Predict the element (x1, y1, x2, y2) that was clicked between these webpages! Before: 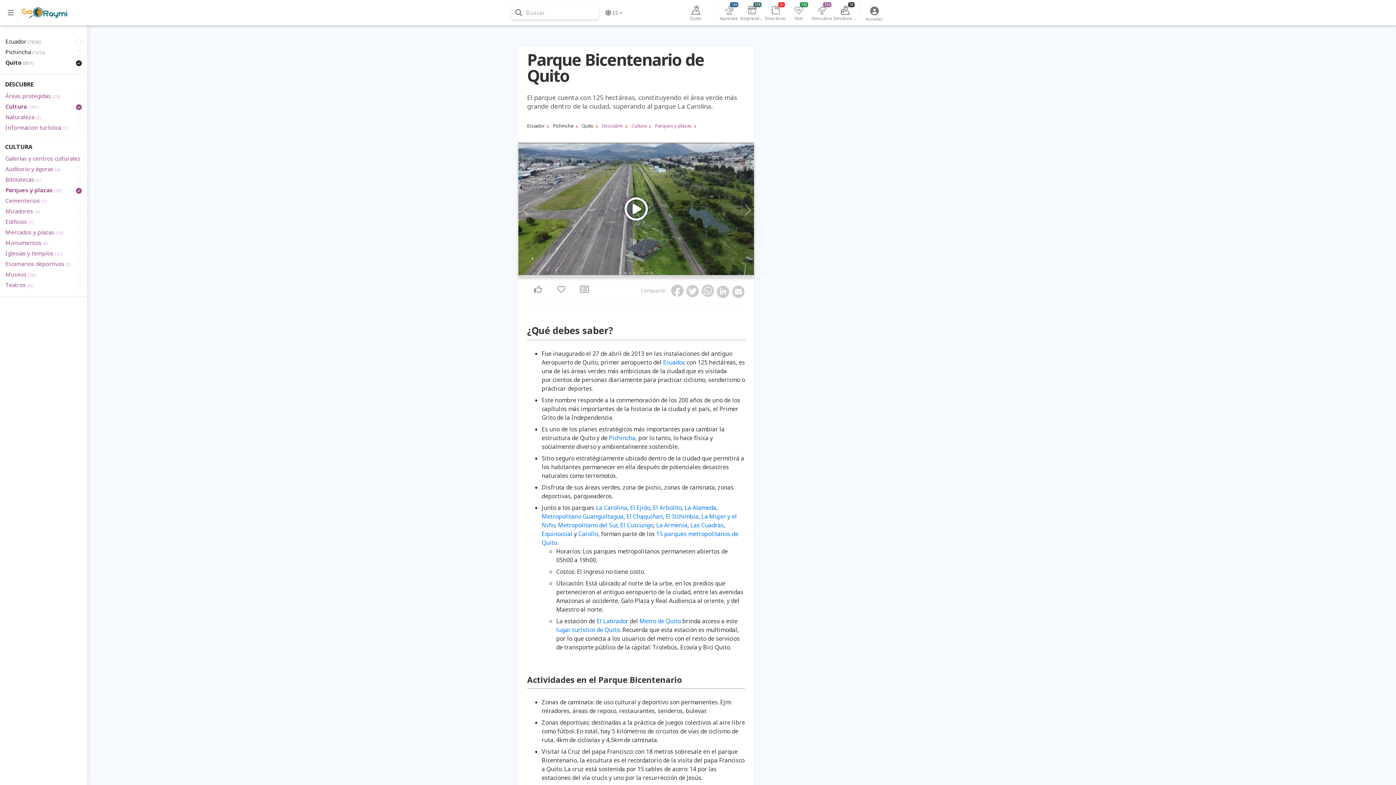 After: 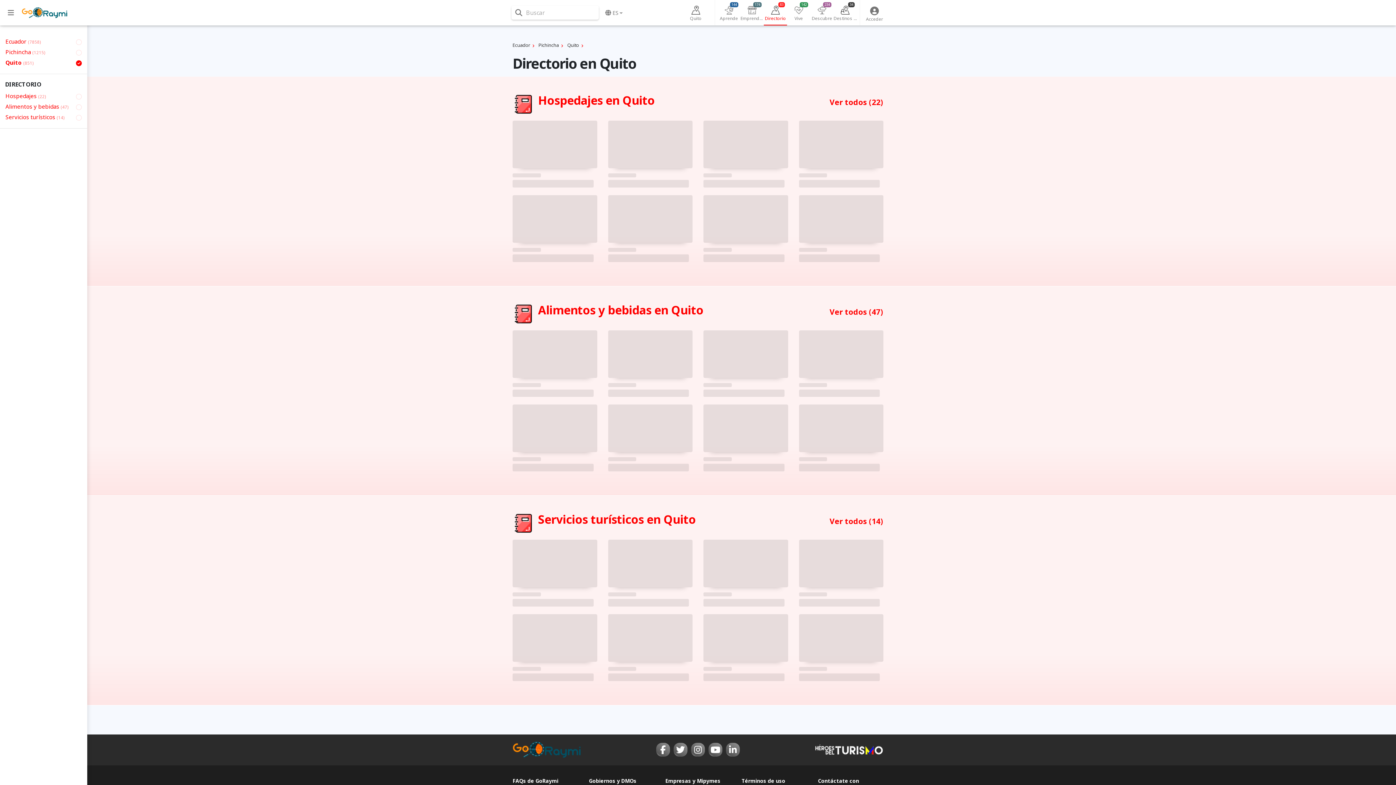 Action: label: Directorio
83 bbox: (764, 0, 787, 25)